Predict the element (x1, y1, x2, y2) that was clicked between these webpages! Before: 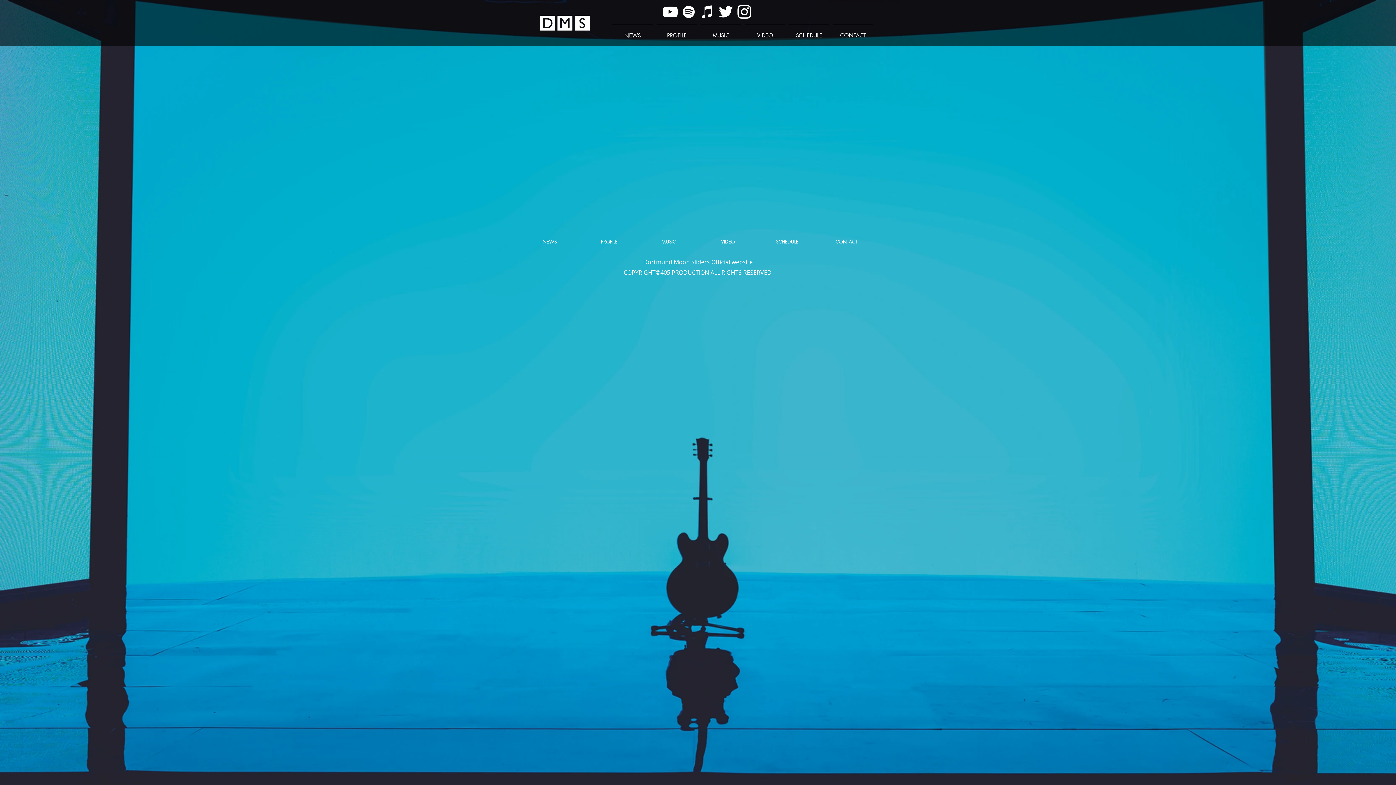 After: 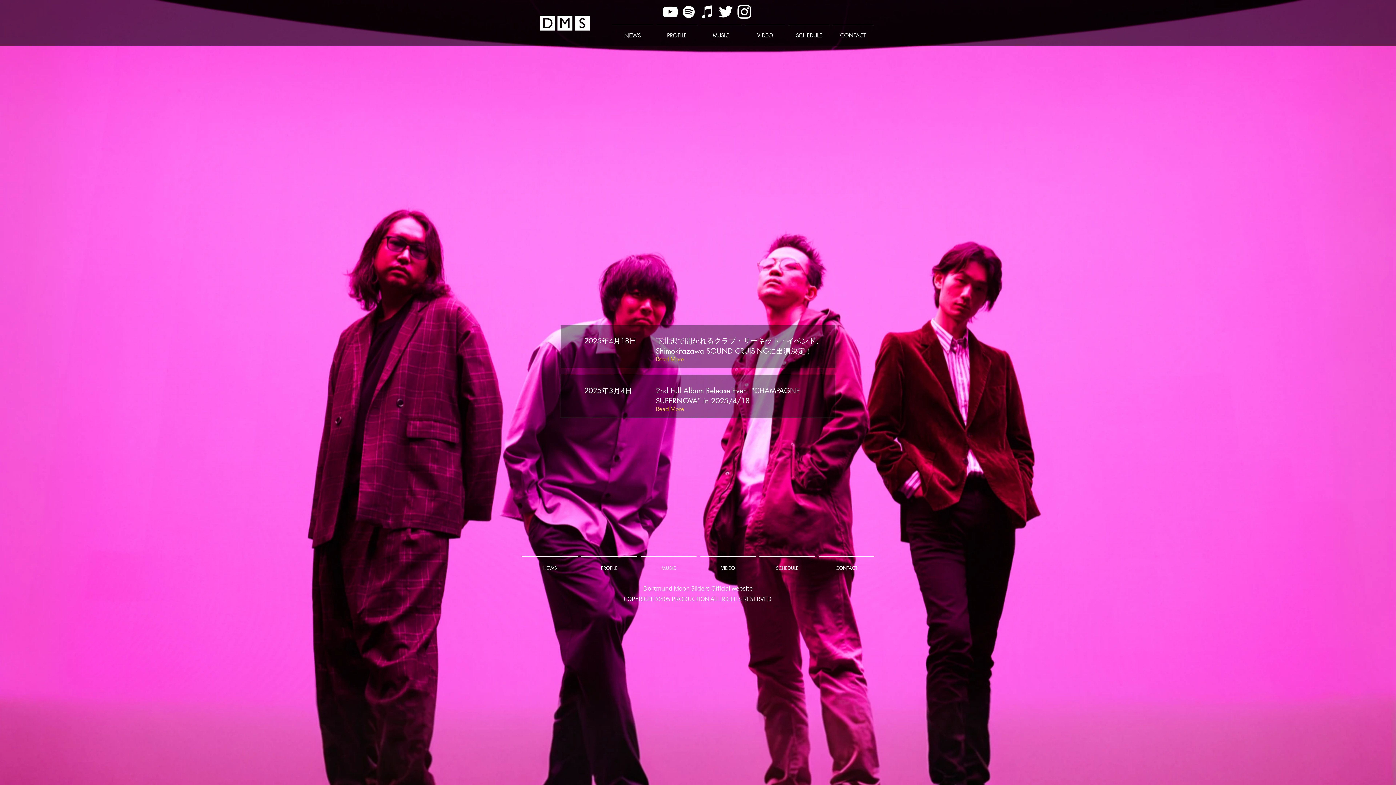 Action: bbox: (540, 15, 589, 30)